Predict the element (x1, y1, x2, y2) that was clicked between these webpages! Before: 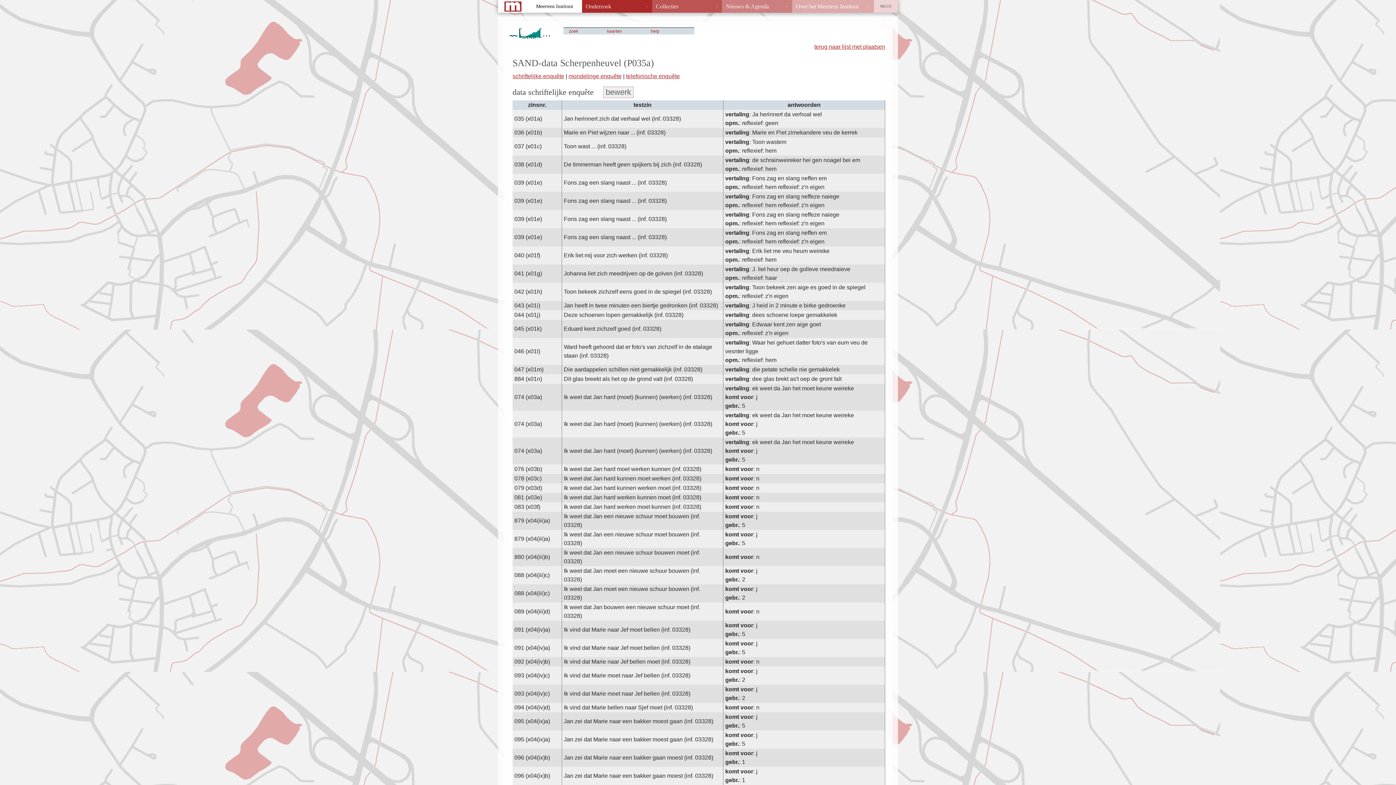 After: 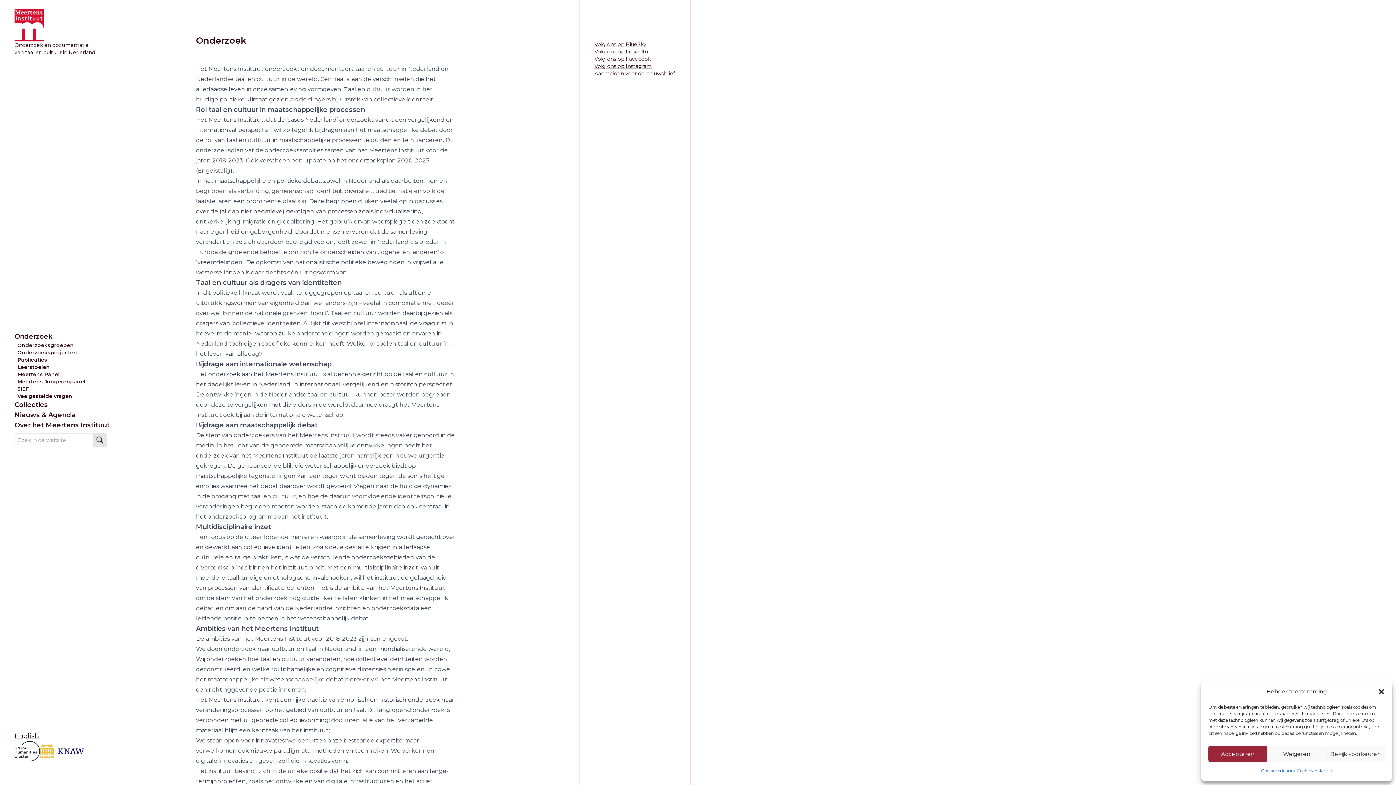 Action: bbox: (582, 0, 652, 12) label: Onderzoek